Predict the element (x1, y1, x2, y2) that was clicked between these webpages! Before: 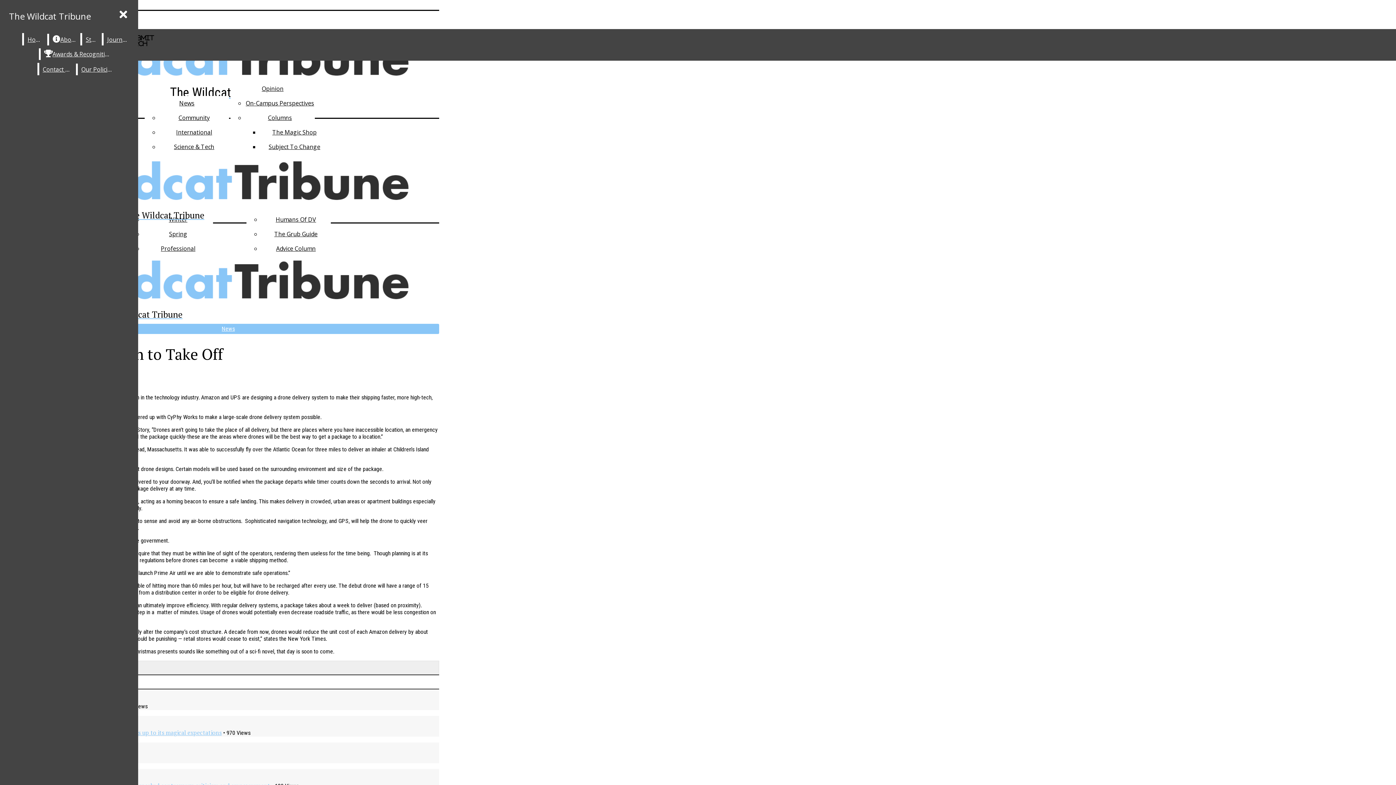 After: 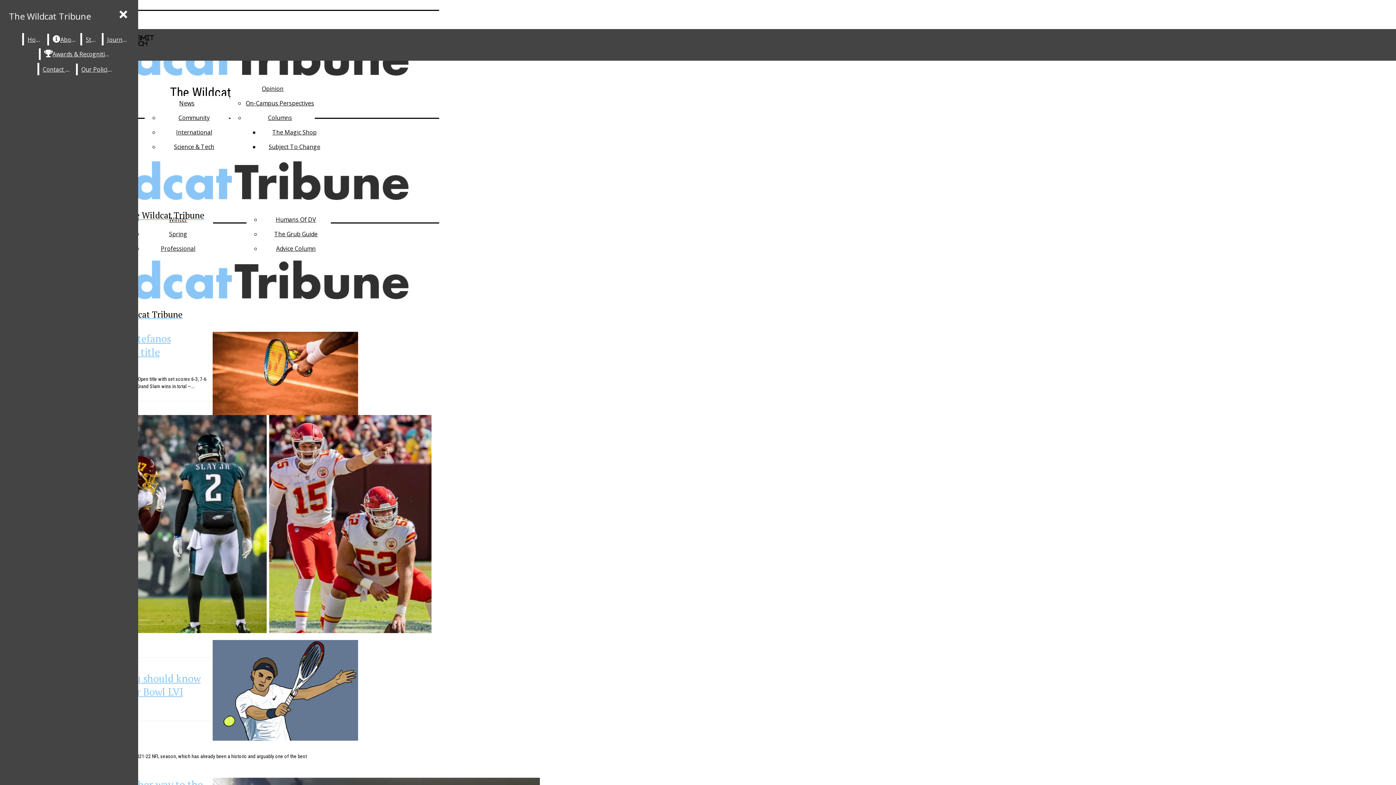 Action: bbox: (160, 244, 195, 252) label: Professional